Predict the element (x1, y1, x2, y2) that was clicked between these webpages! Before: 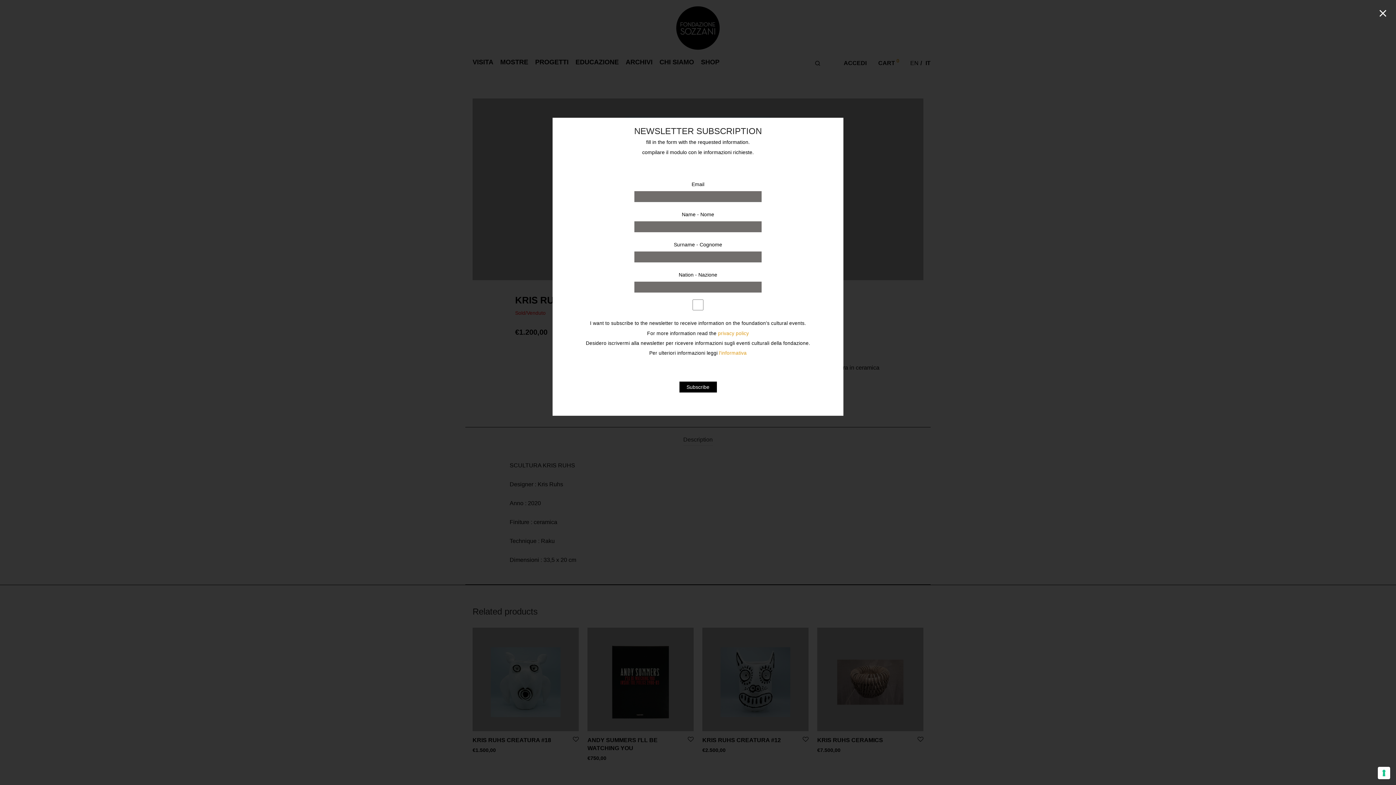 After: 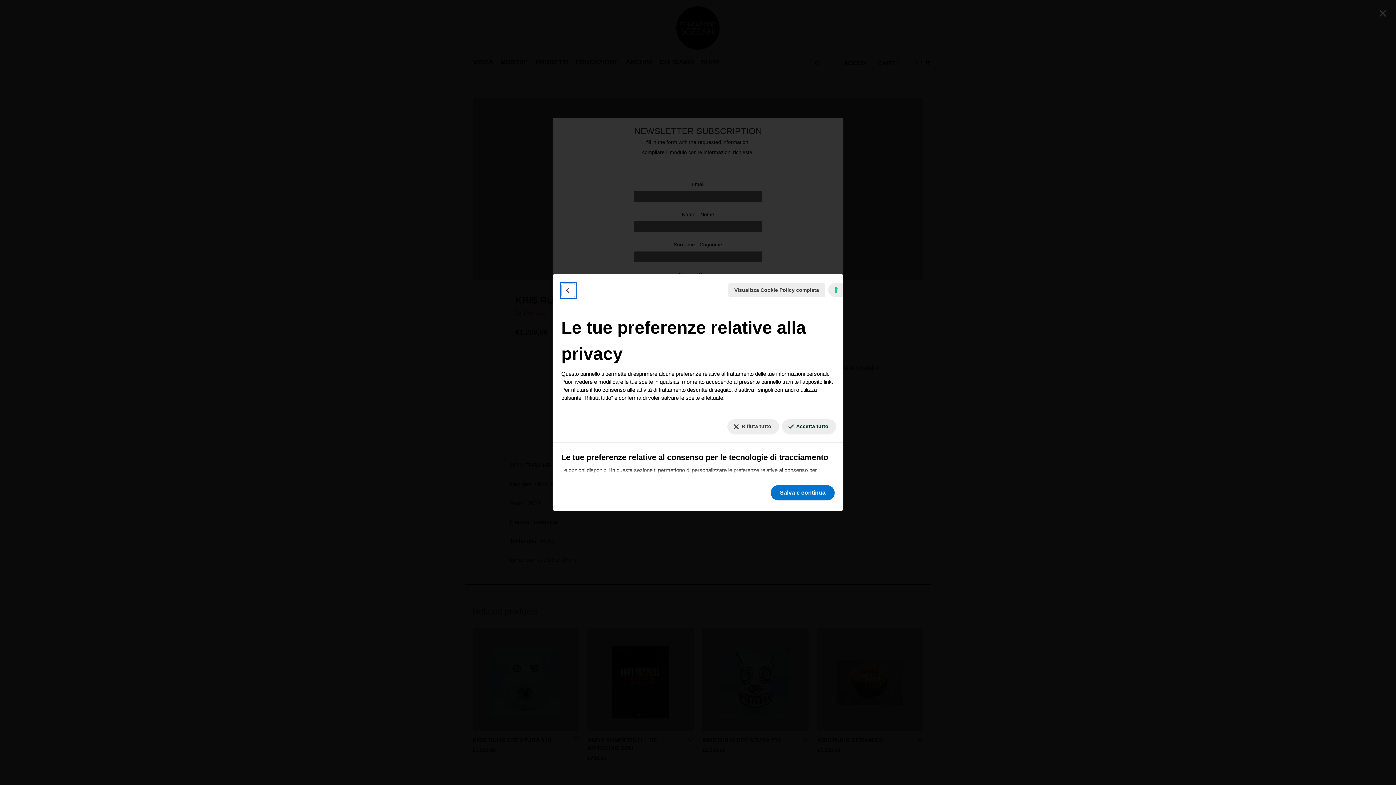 Action: bbox: (1378, 767, 1390, 779) label: Le tue preferenze relative al consenso per le tecnologie di tracciamento